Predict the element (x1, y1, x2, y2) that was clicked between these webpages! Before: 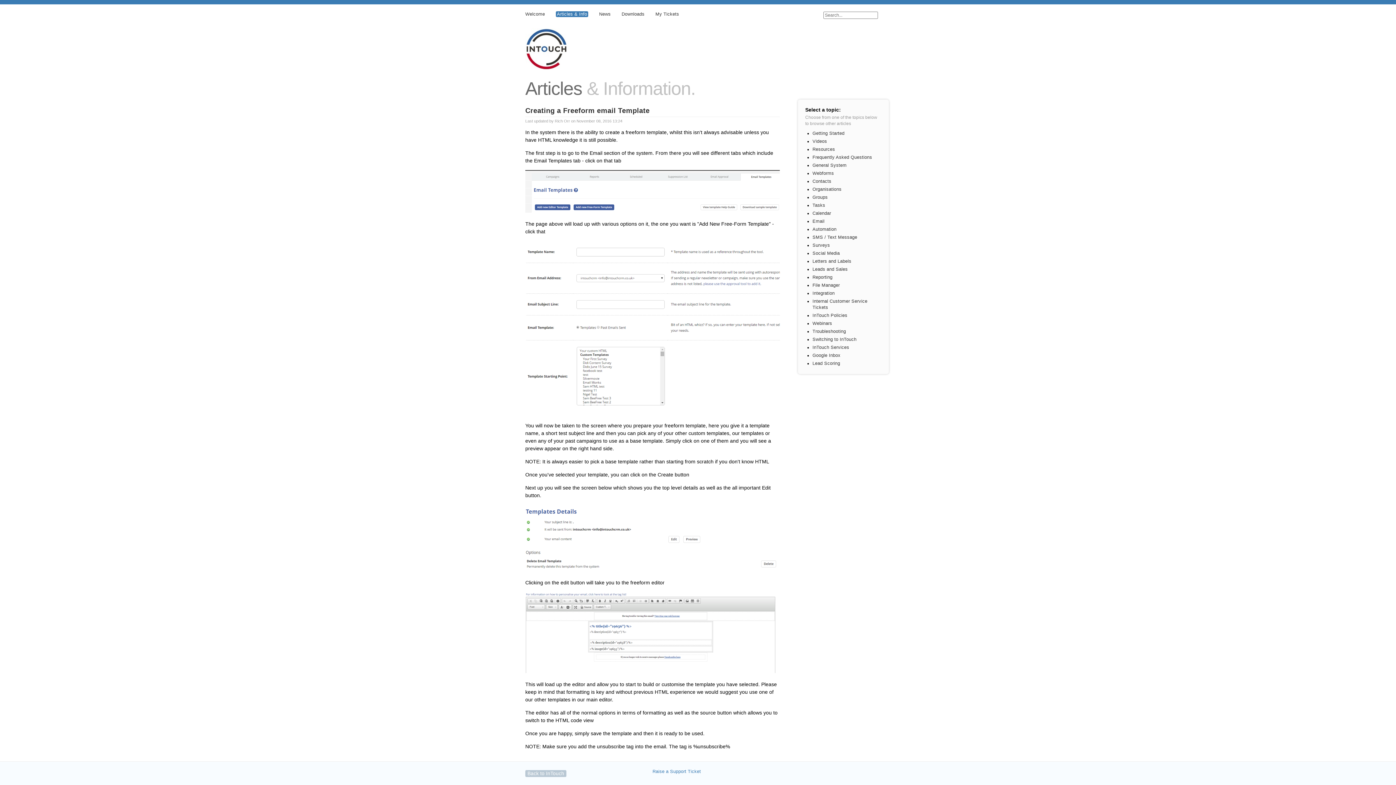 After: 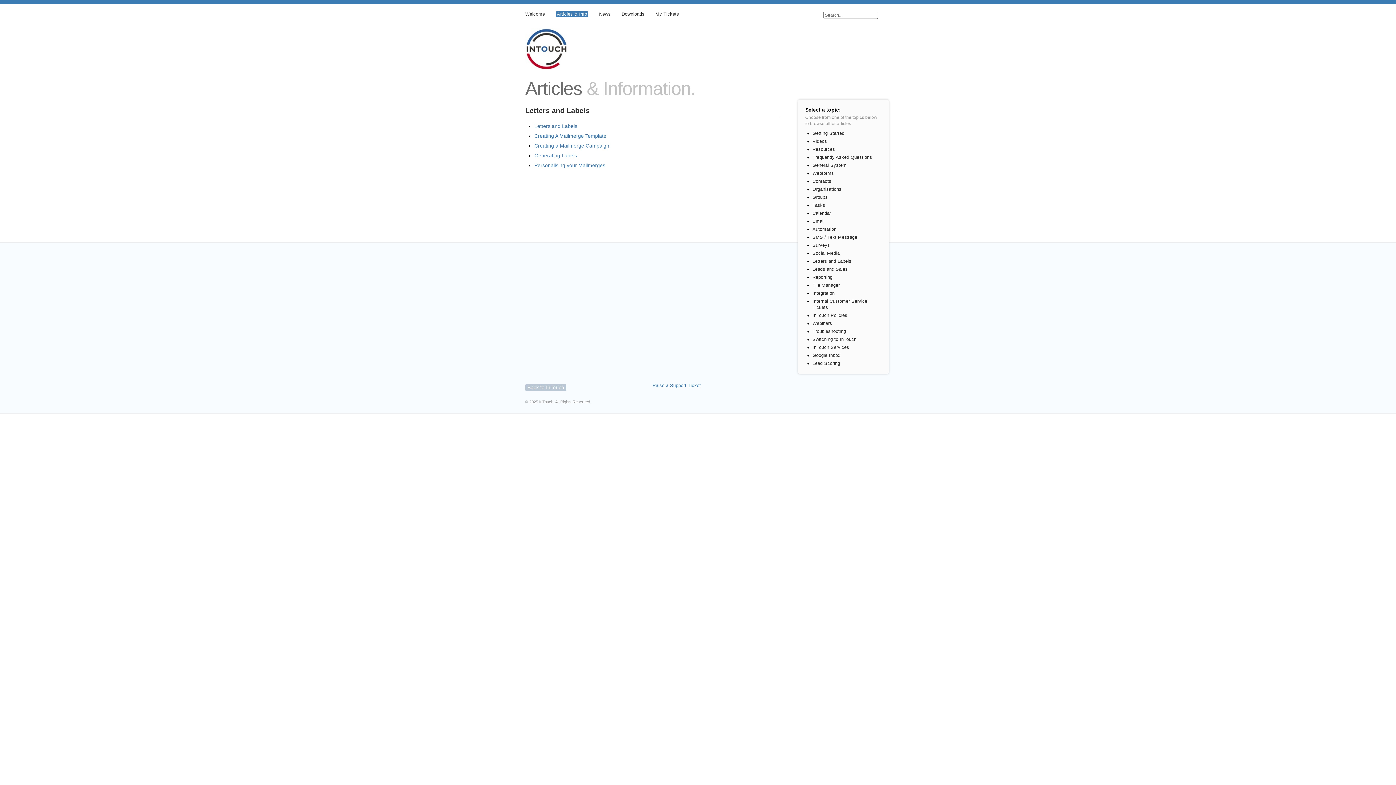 Action: label: Letters and Labels bbox: (812, 258, 851, 264)